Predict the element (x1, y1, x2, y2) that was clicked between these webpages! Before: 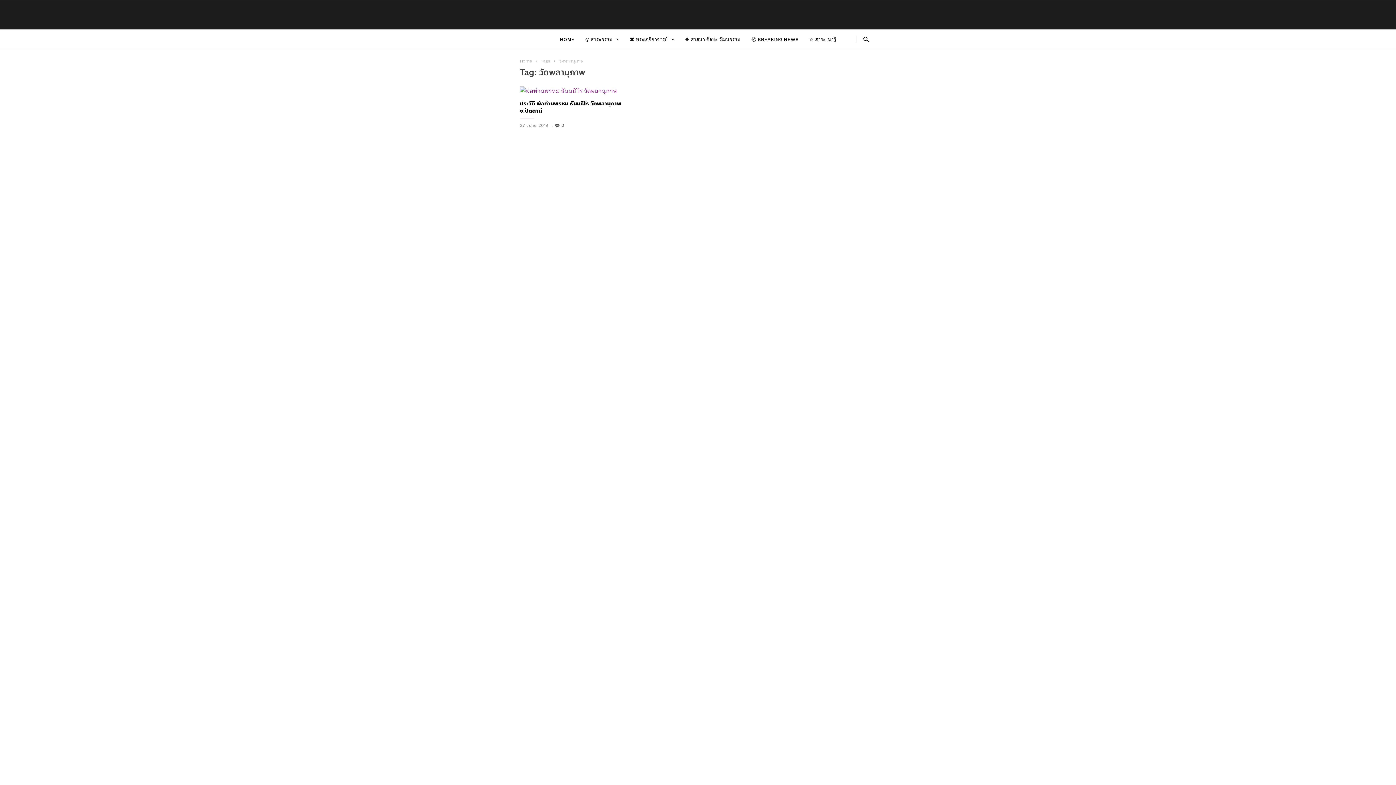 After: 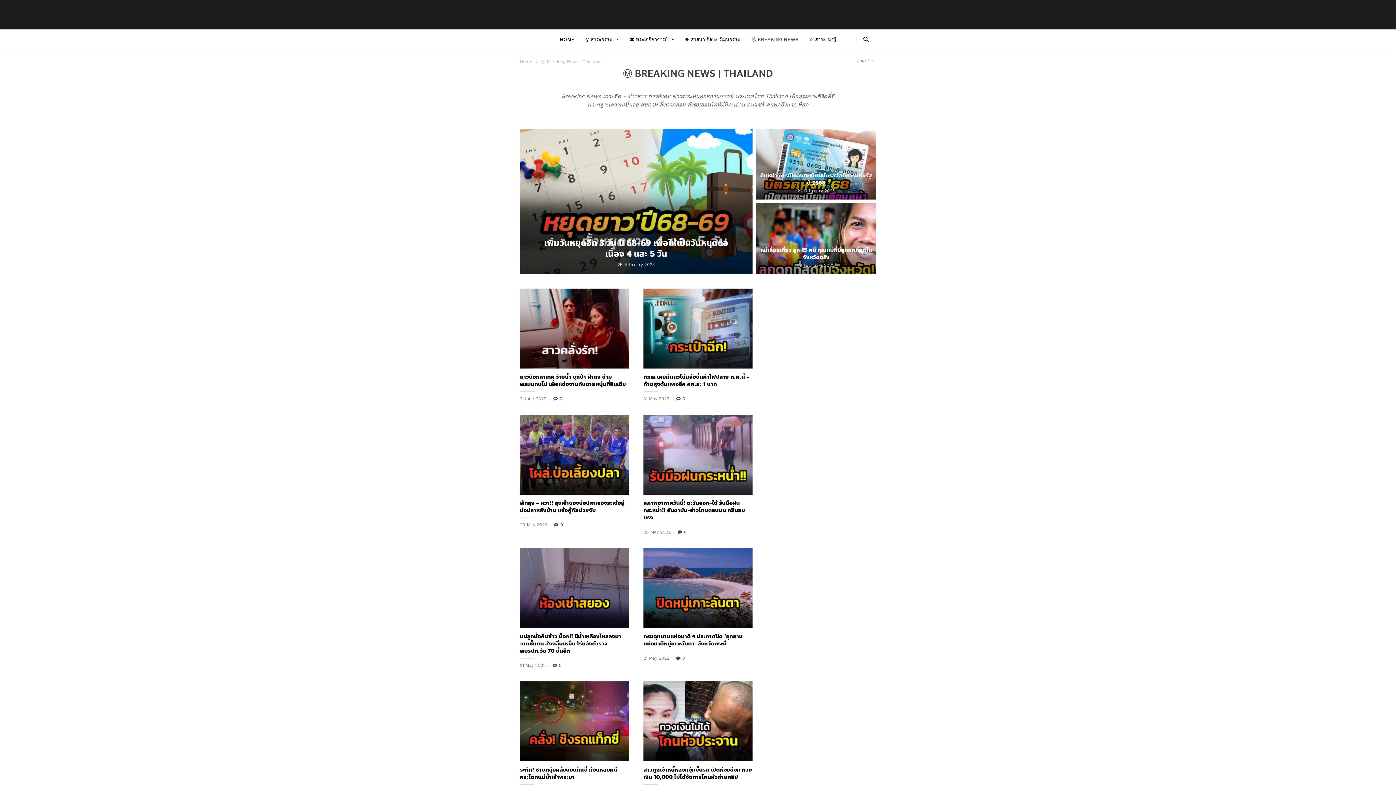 Action: bbox: (751, 29, 809, 49) label: Ⓜ BREAKING NEWS